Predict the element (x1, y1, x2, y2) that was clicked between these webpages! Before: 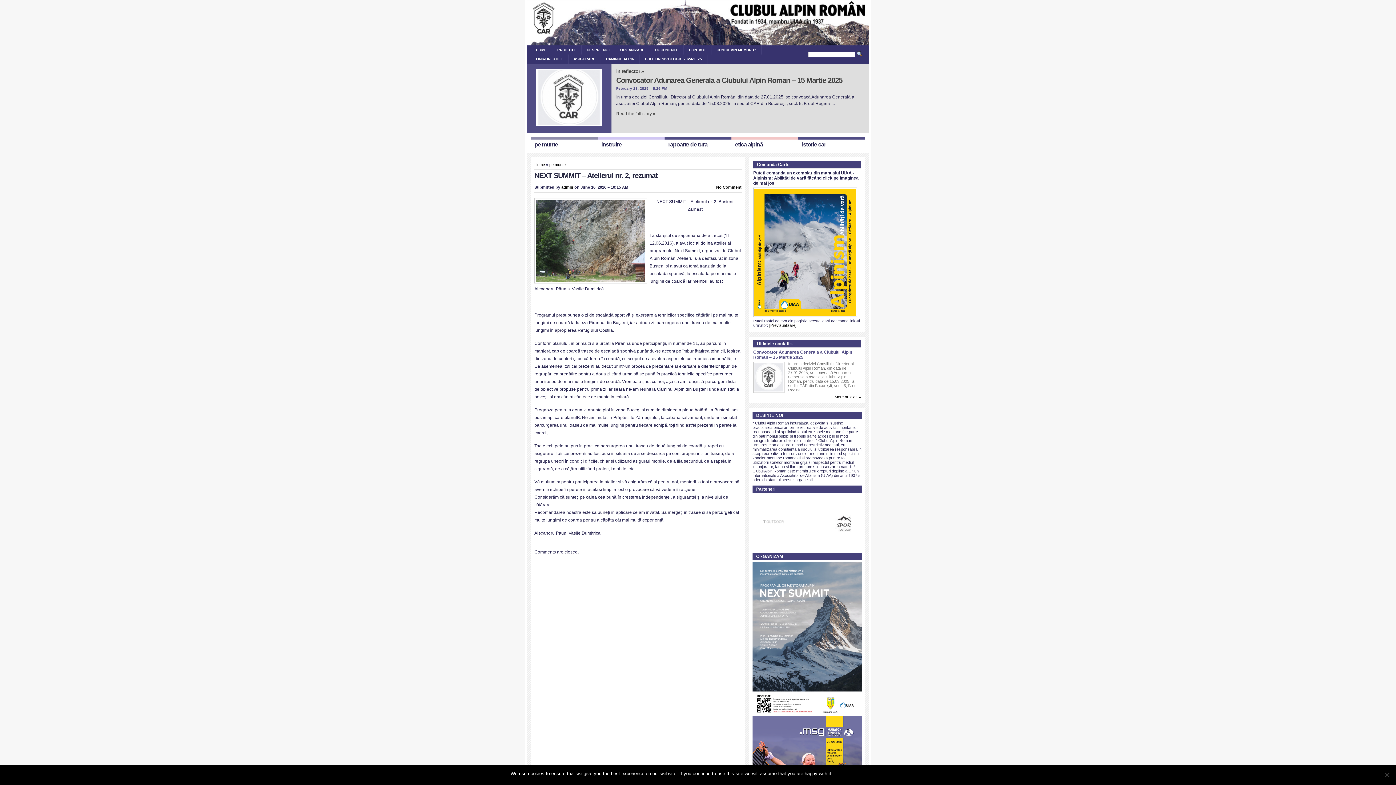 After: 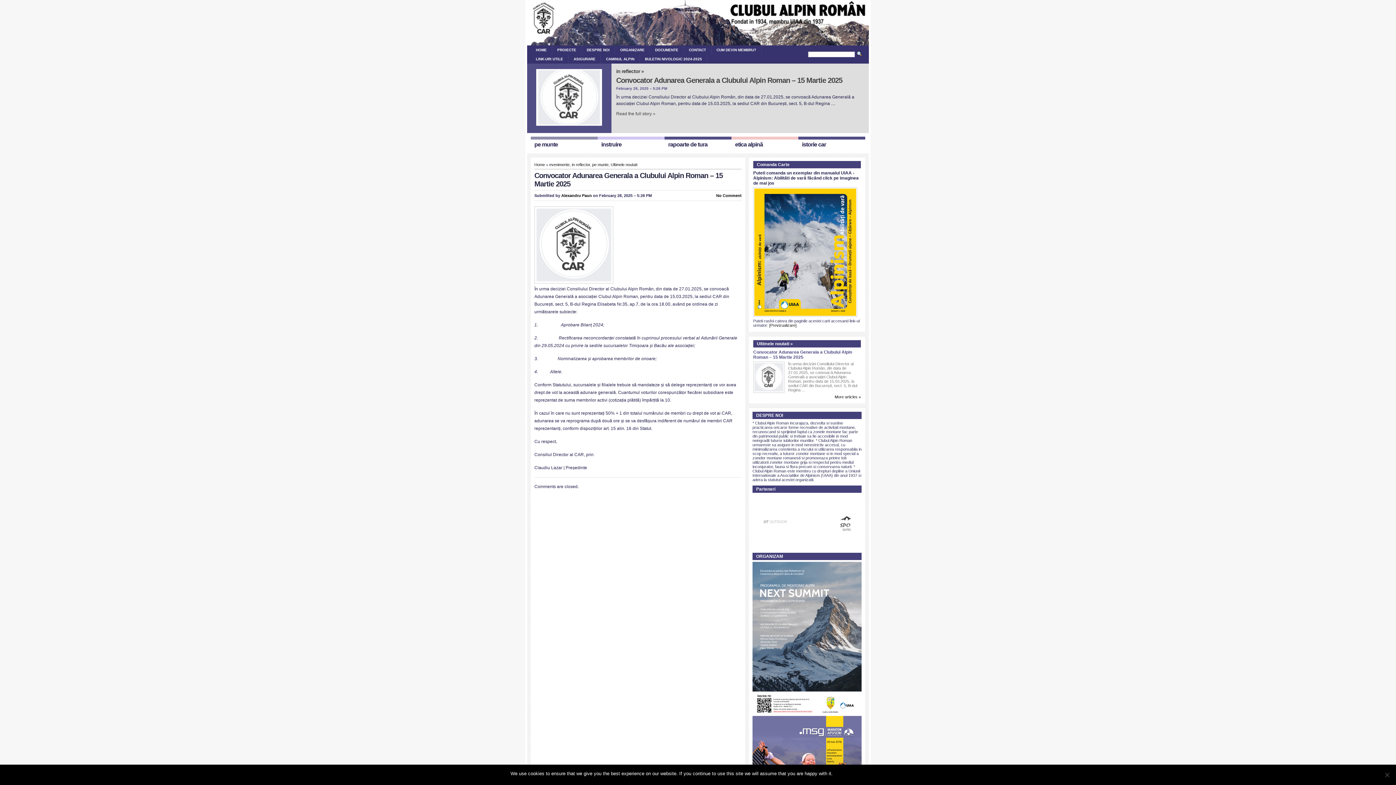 Action: label: Convocator Adunarea Generala a Clubului Alpin Roman – 15 Martie 2025 bbox: (753, 349, 852, 359)